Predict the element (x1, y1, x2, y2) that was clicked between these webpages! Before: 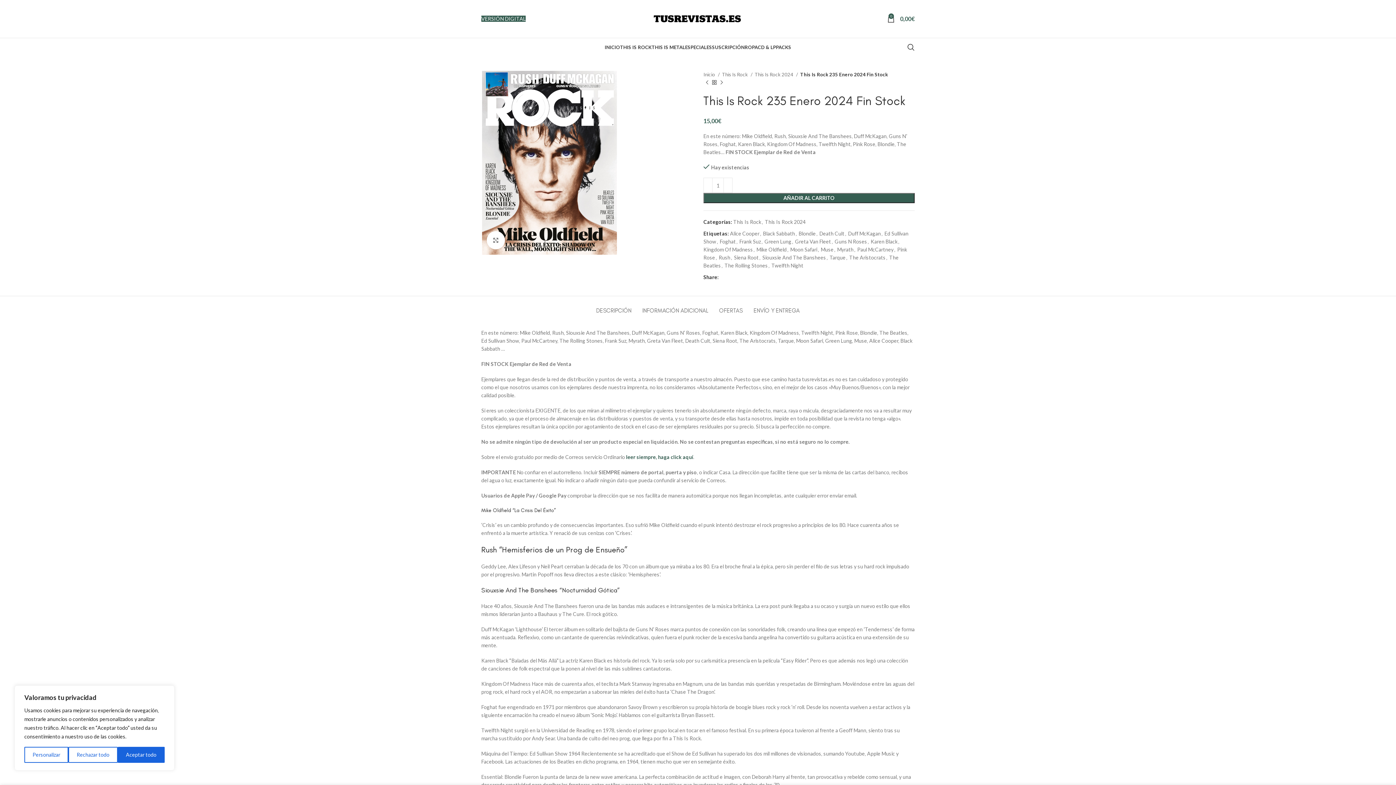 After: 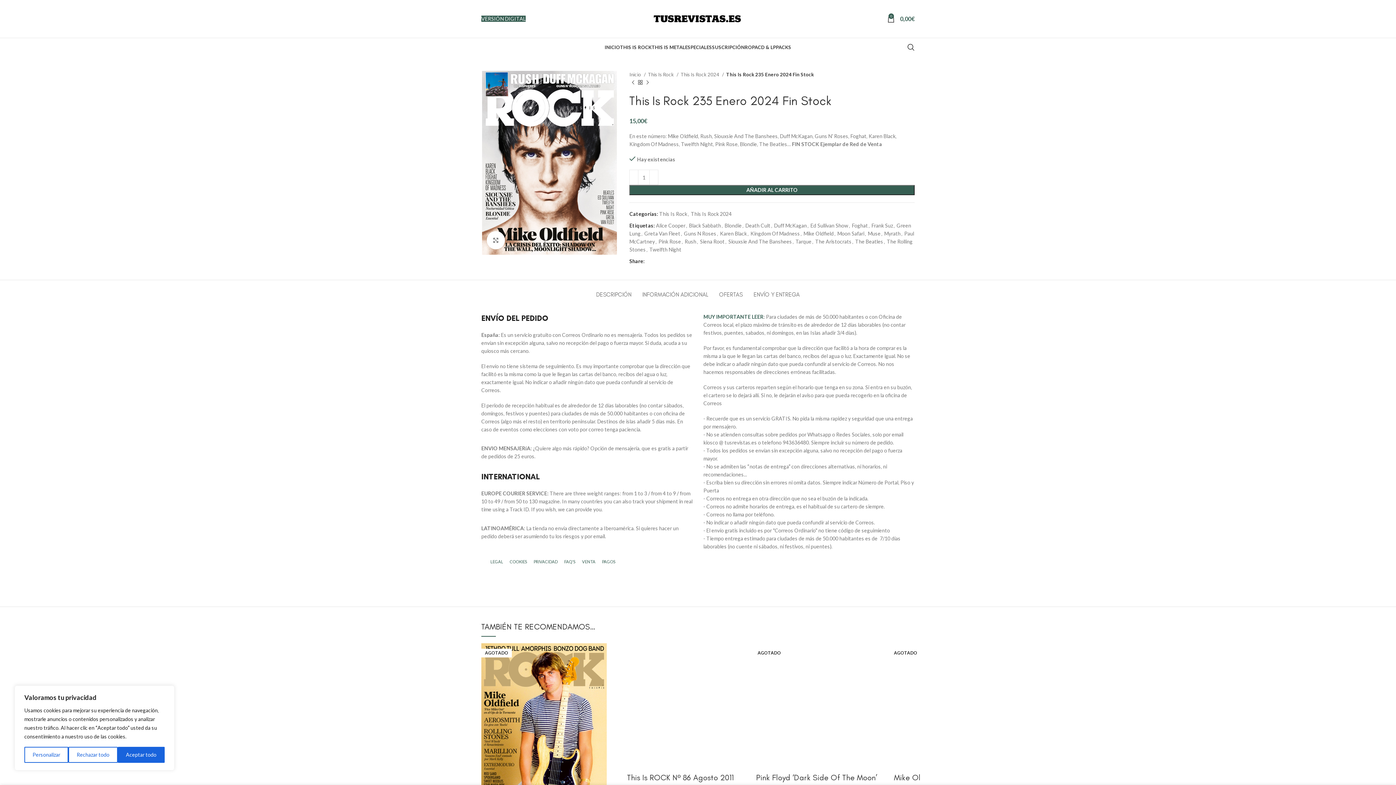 Action: bbox: (753, 296, 800, 318) label: ENVÍO Y ENTREGA